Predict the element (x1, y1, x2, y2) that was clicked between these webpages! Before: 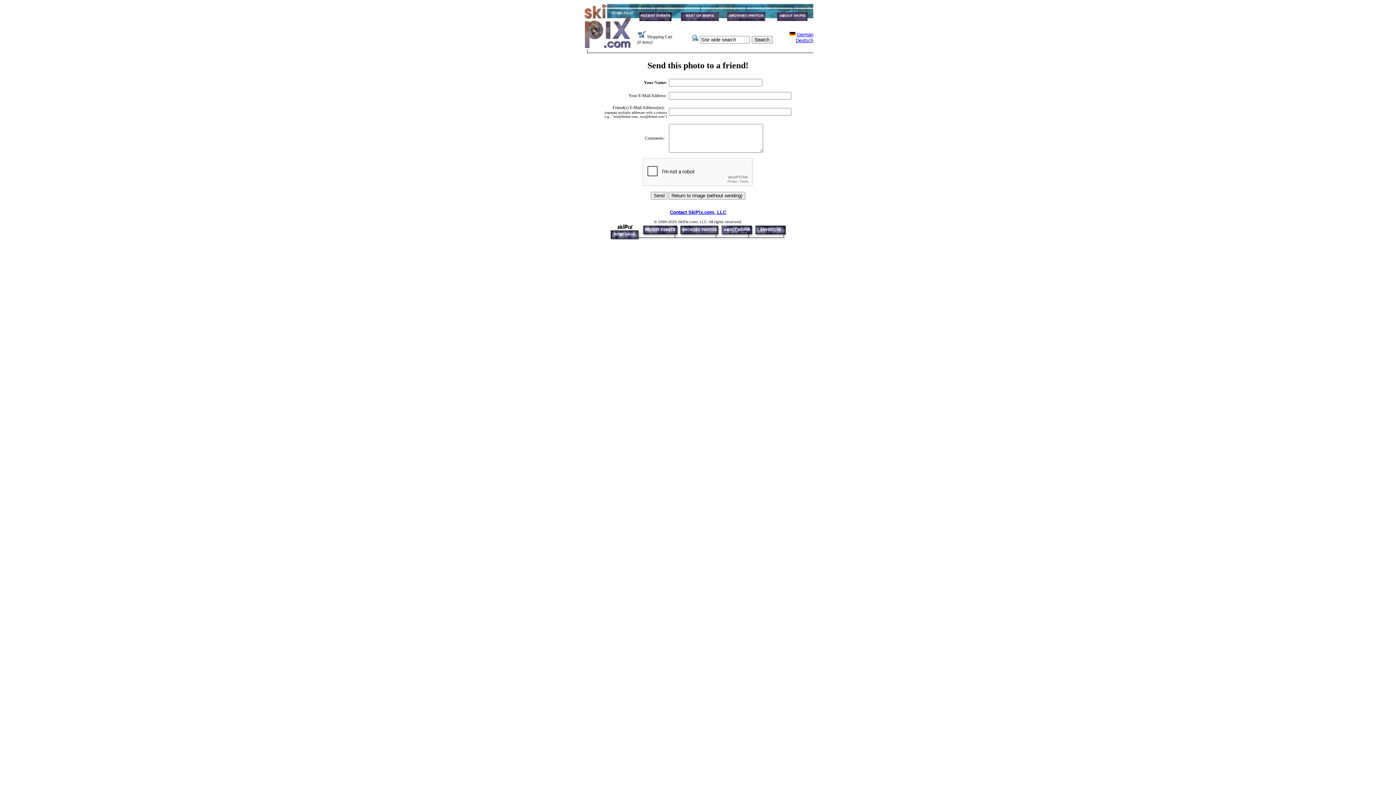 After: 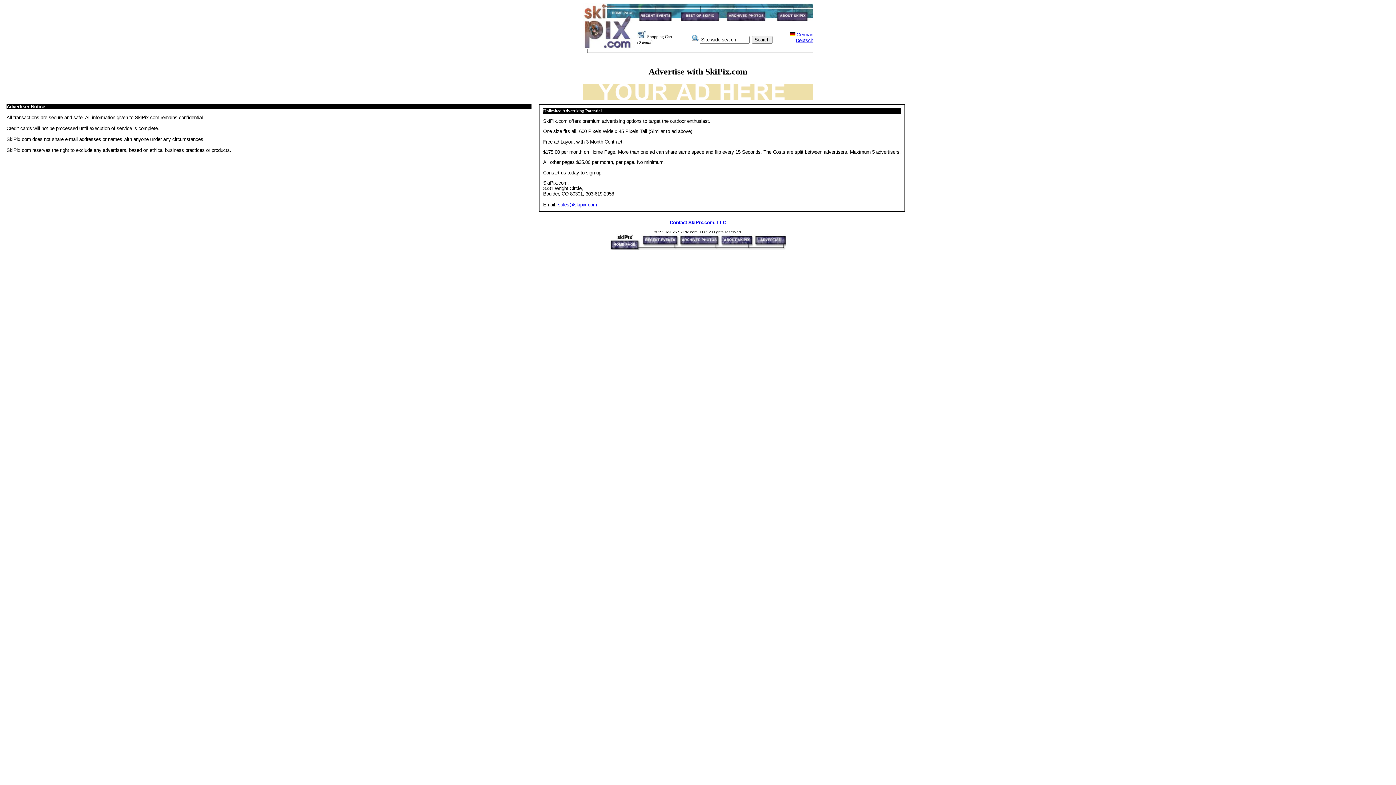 Action: bbox: (754, 236, 786, 241)